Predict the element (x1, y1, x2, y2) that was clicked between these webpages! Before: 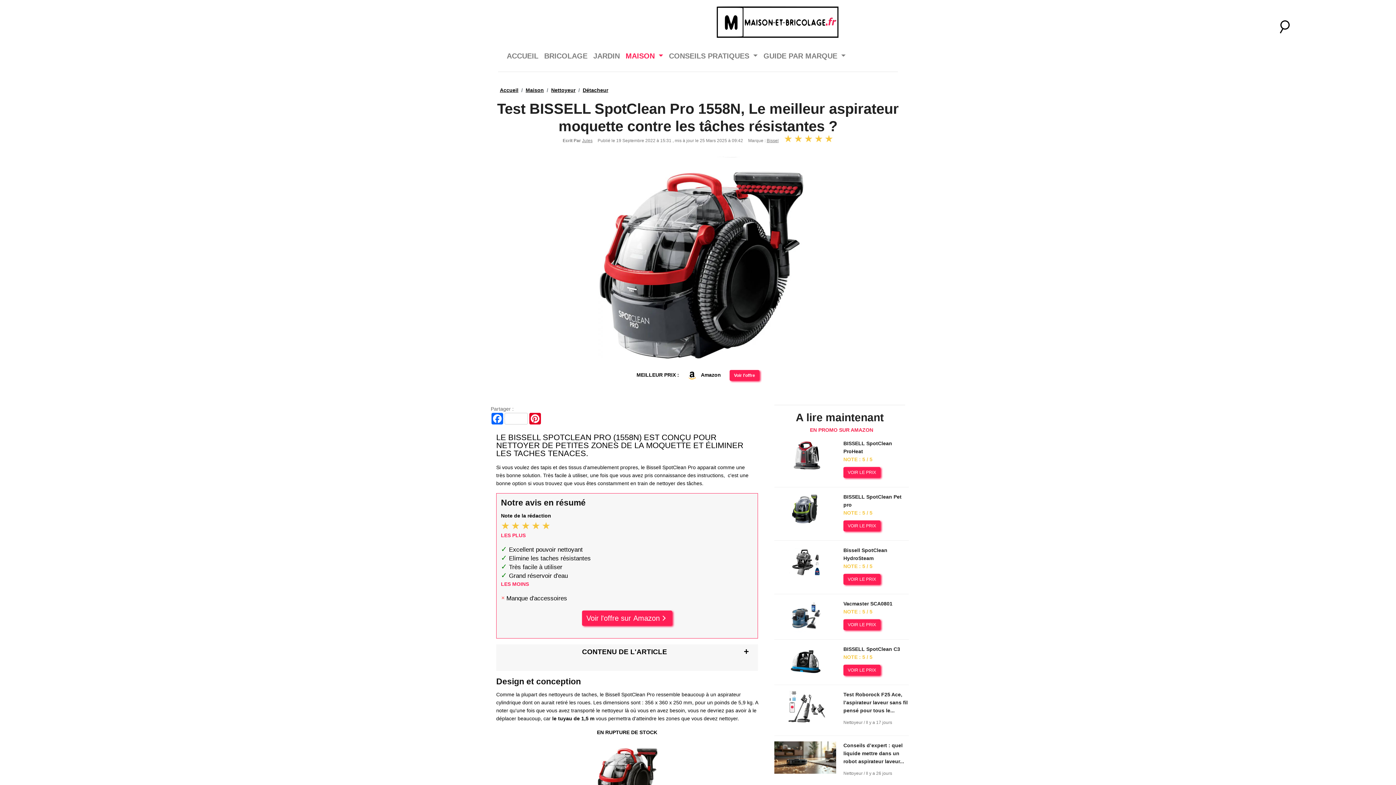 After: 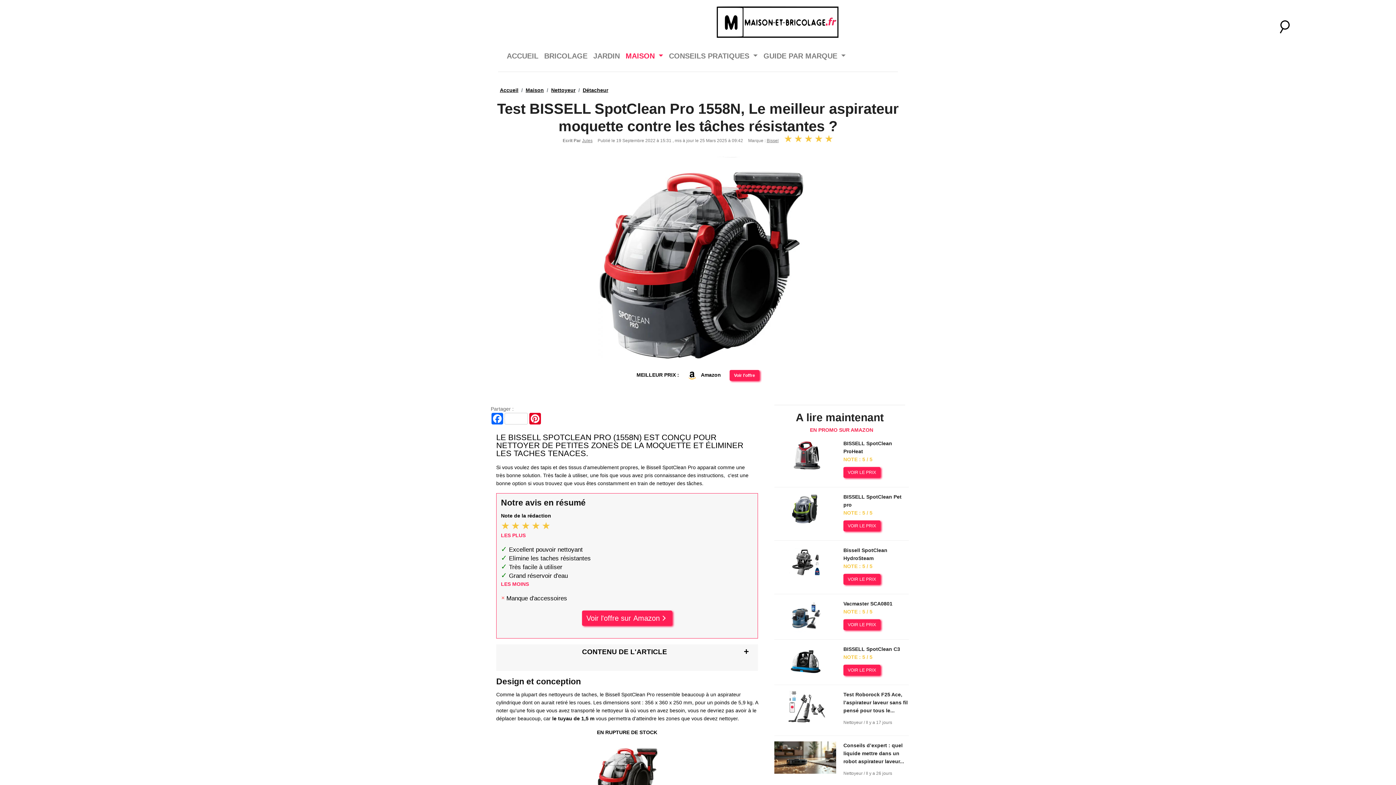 Action: bbox: (592, 771, 662, 777)